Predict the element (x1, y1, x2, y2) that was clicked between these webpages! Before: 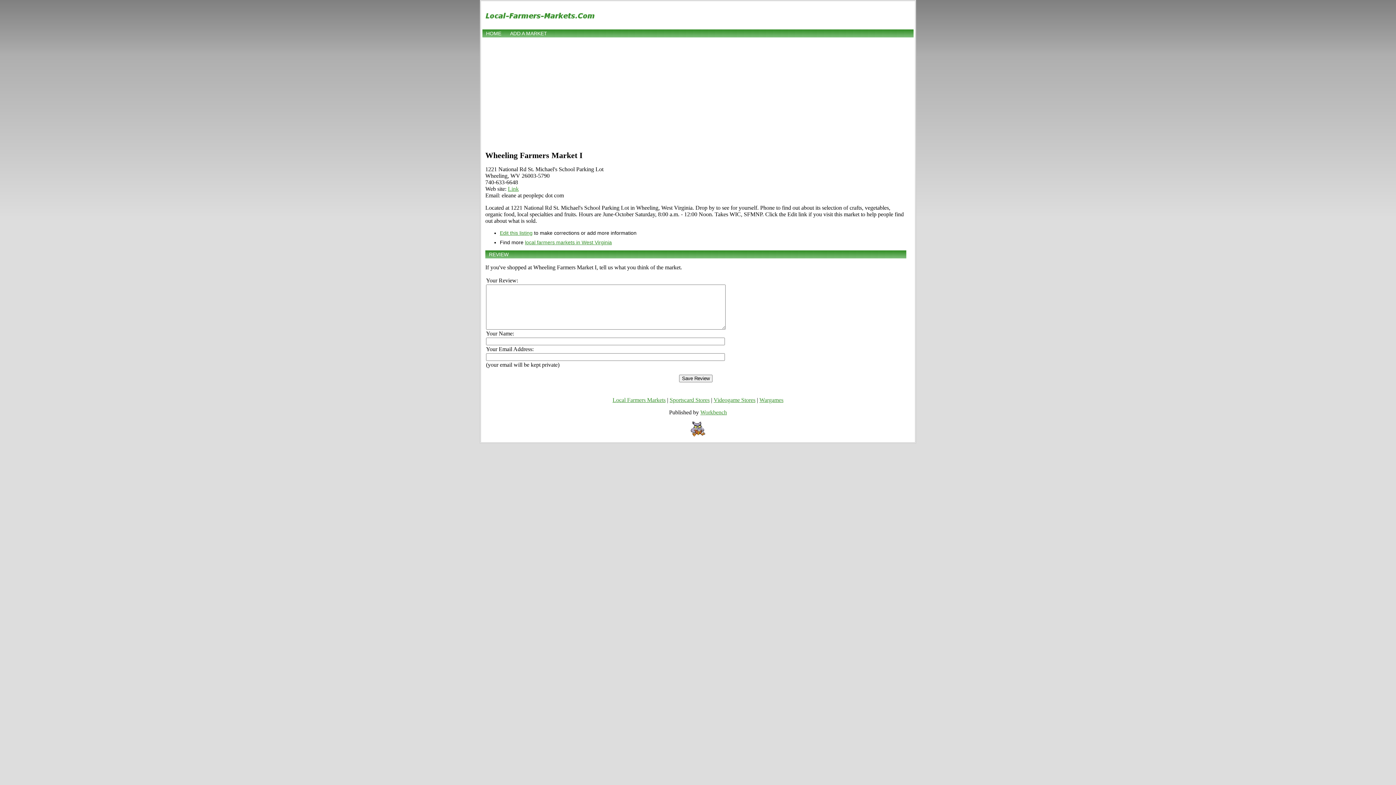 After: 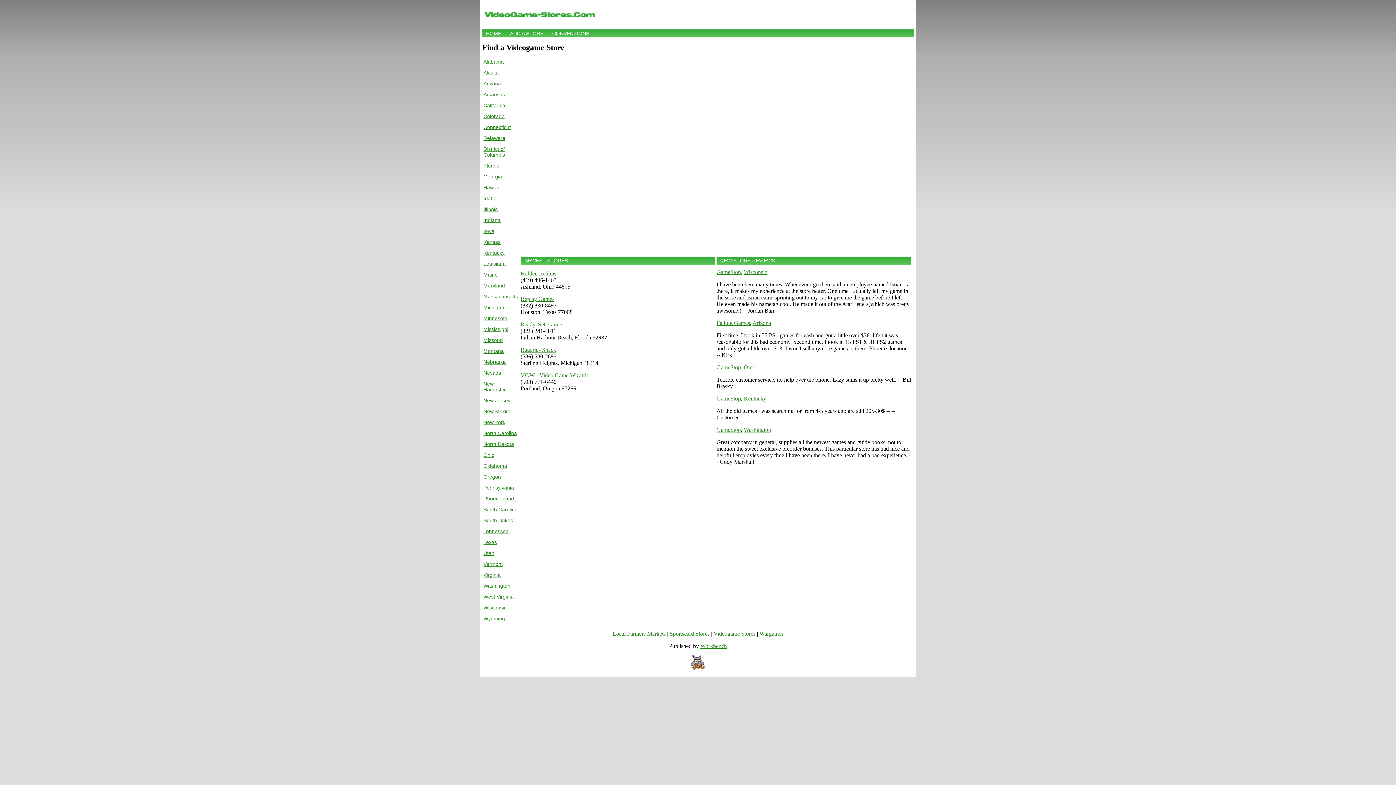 Action: bbox: (713, 397, 755, 403) label: Videogame Stores